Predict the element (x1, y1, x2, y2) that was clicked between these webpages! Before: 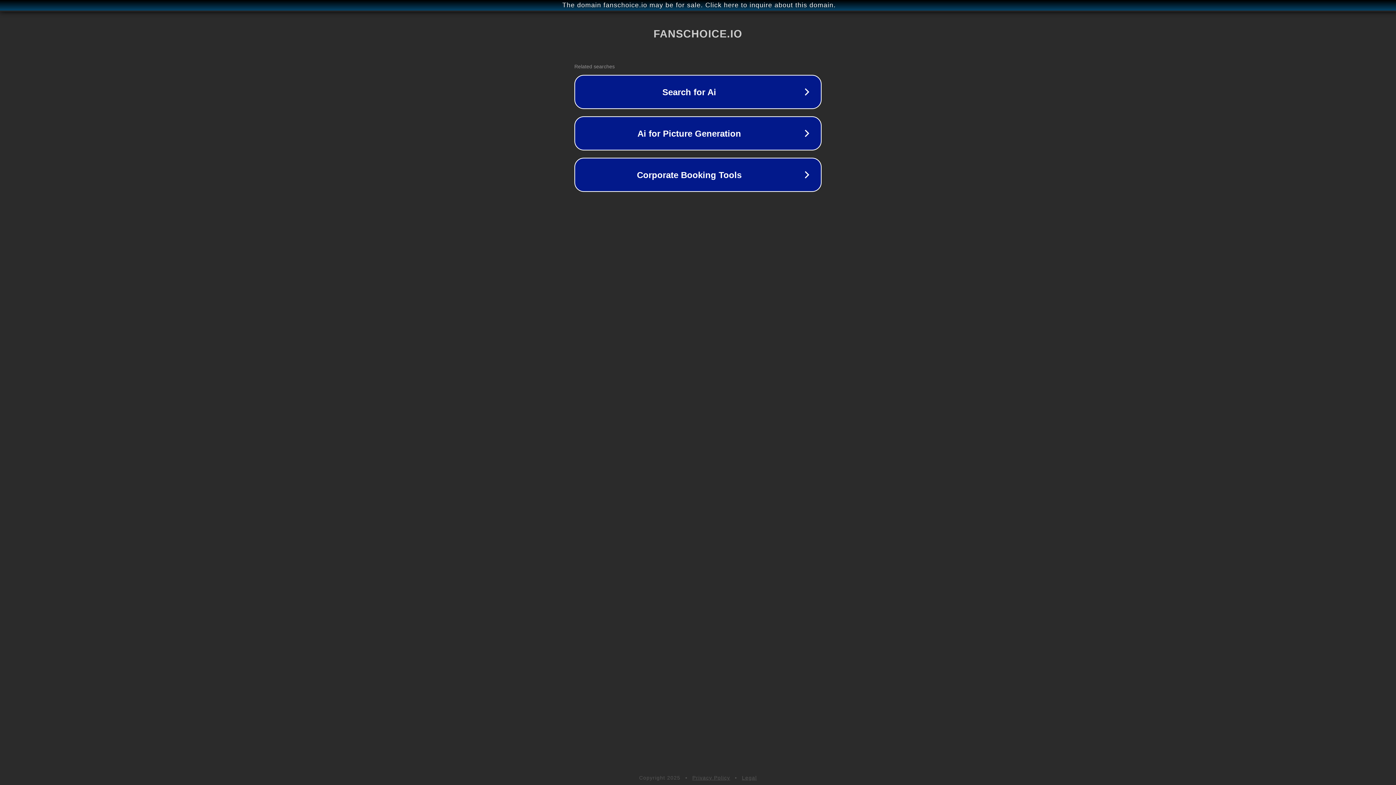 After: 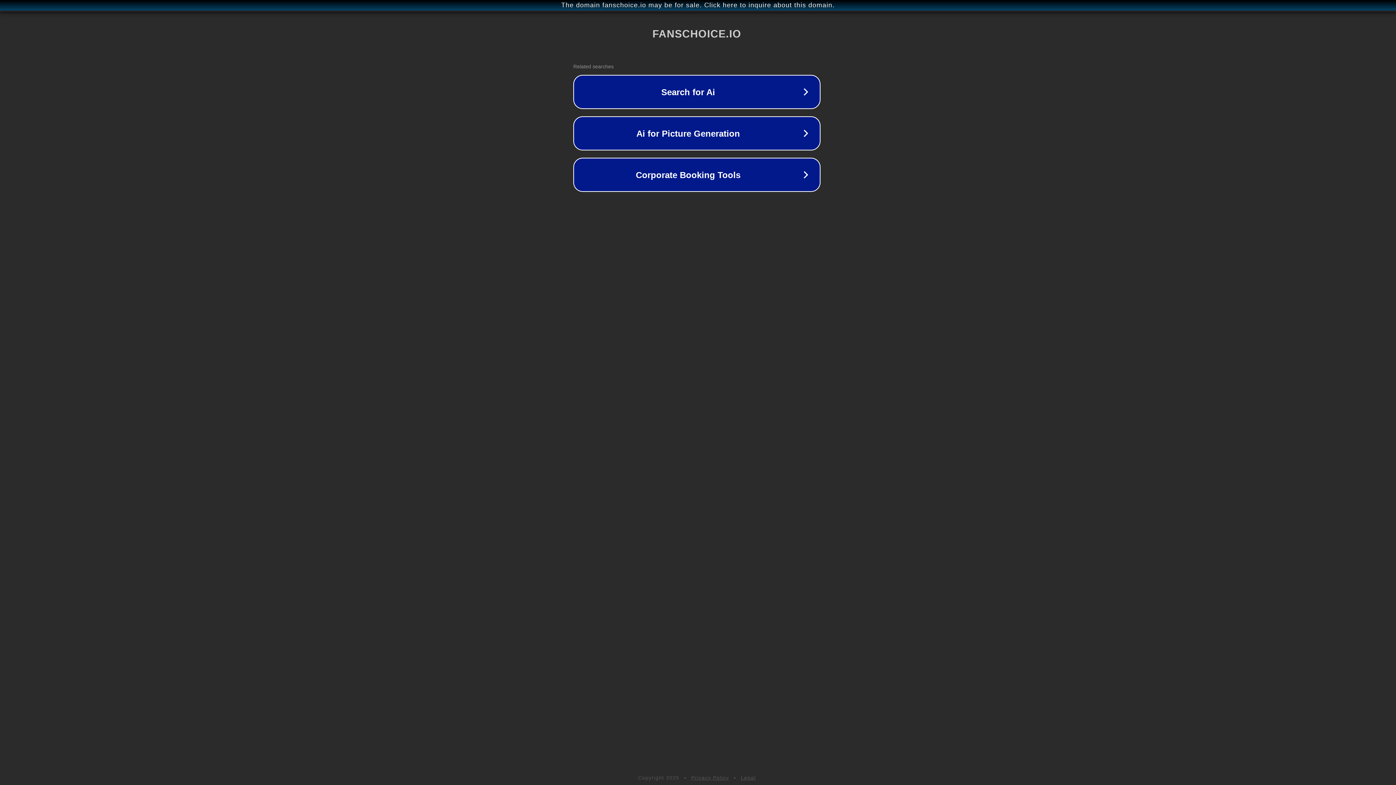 Action: bbox: (1, 1, 1397, 9) label: The domain fanschoice.io may be for sale. Click here to inquire about this domain.